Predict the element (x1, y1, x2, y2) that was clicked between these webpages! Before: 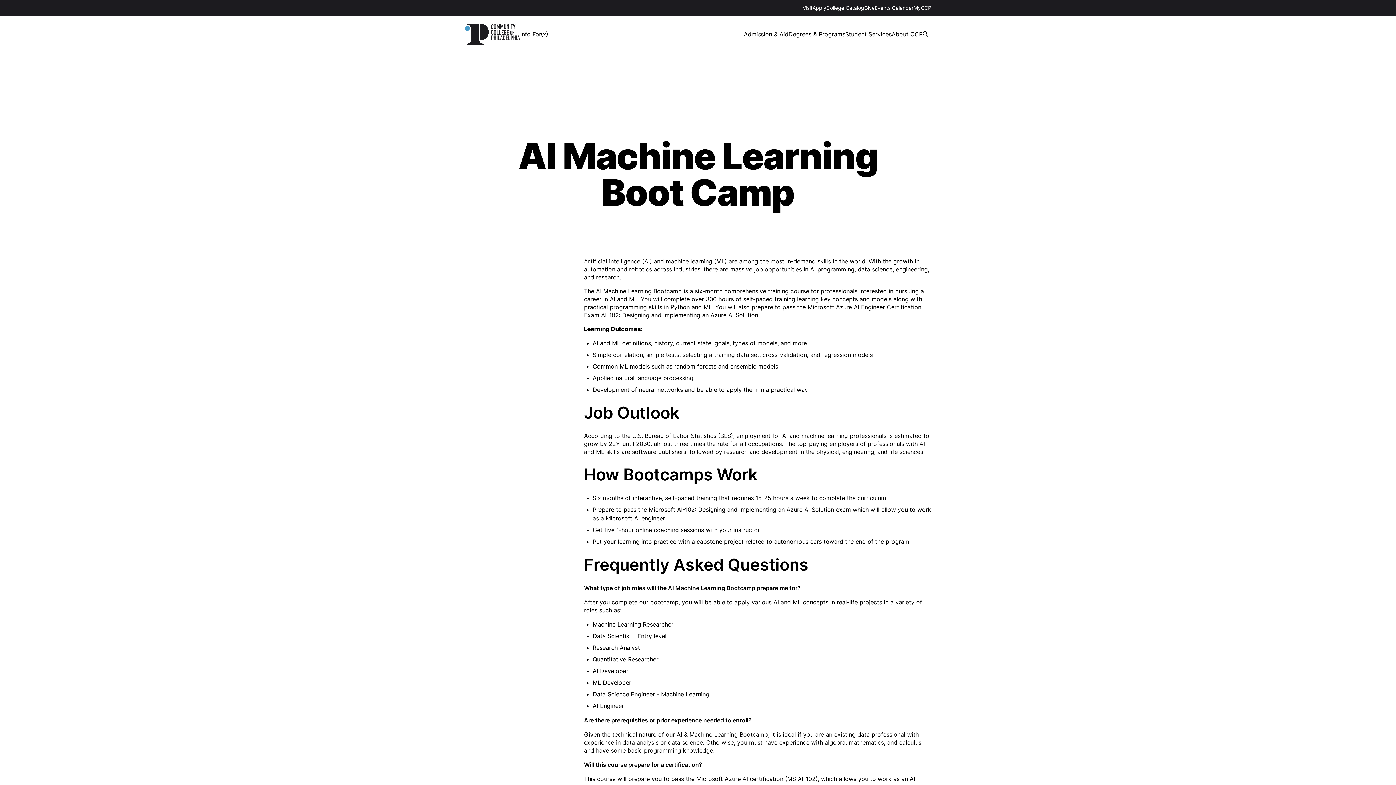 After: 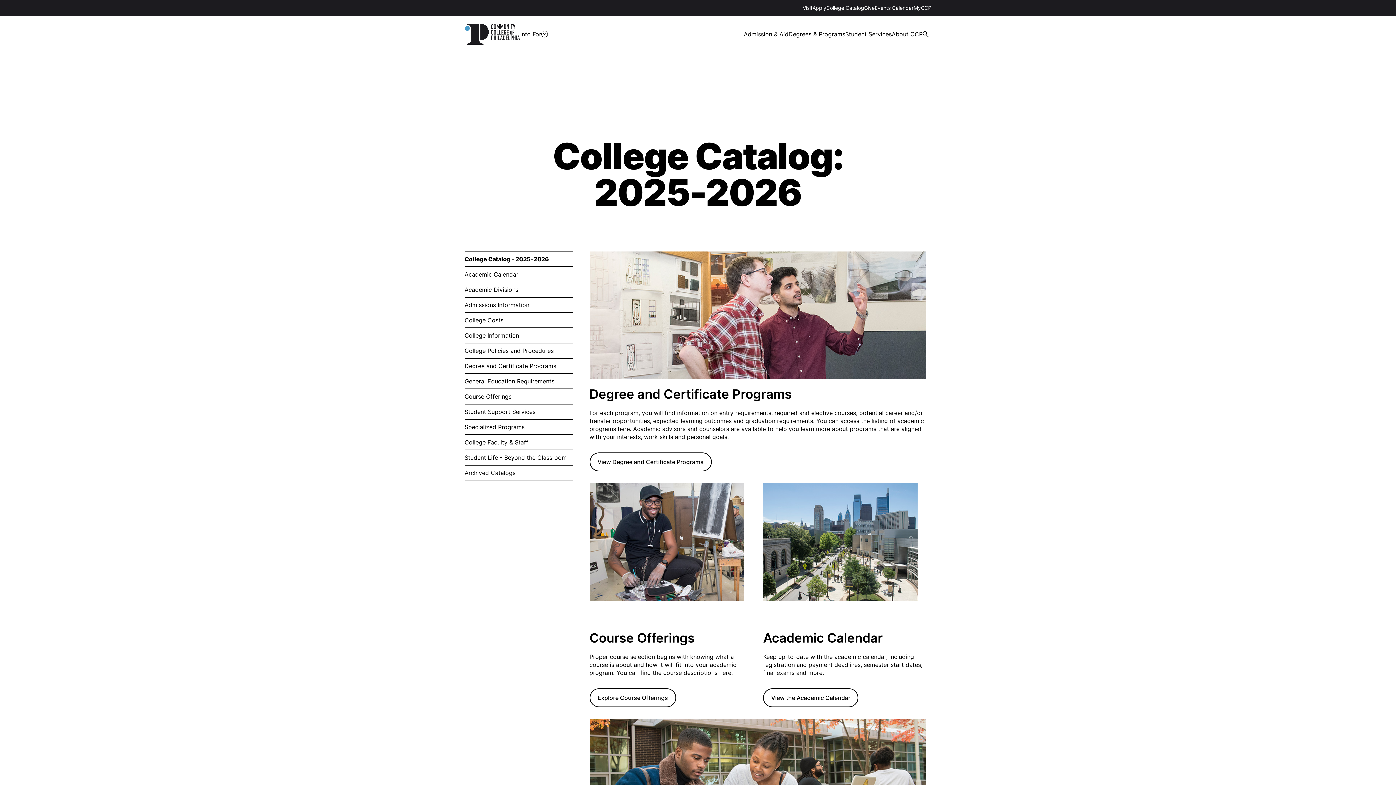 Action: bbox: (826, 4, 864, 10) label: College Catalog